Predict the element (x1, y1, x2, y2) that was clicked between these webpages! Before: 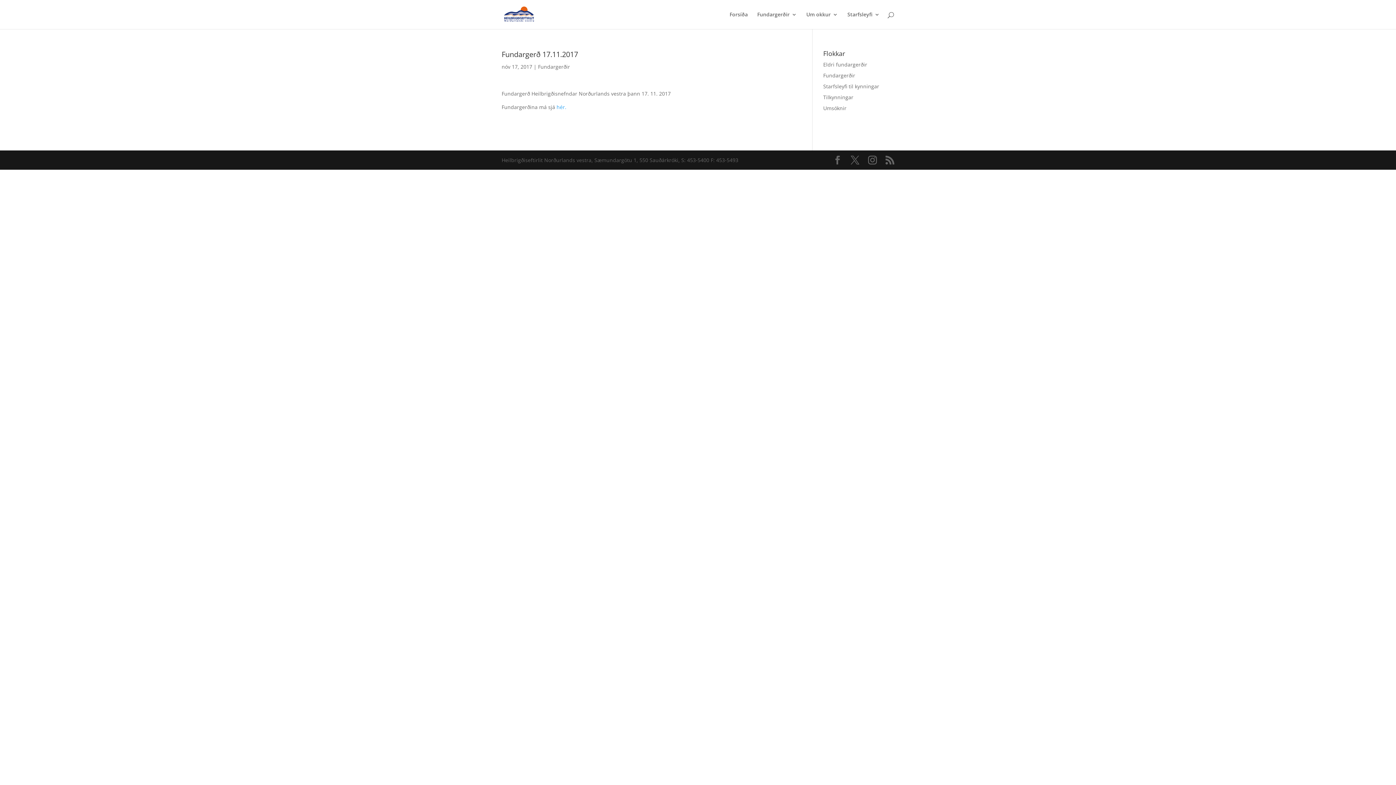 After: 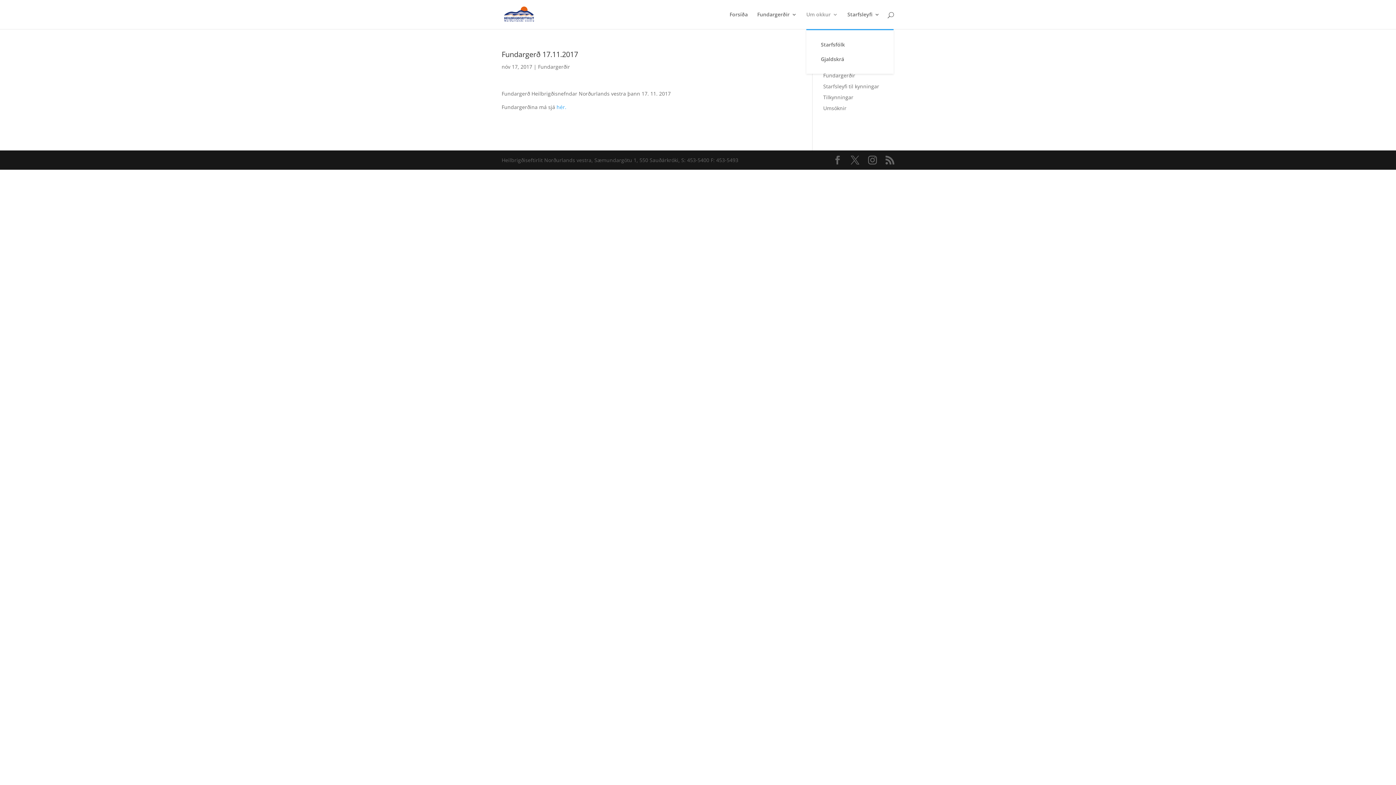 Action: label: Um okkur bbox: (806, 12, 838, 29)